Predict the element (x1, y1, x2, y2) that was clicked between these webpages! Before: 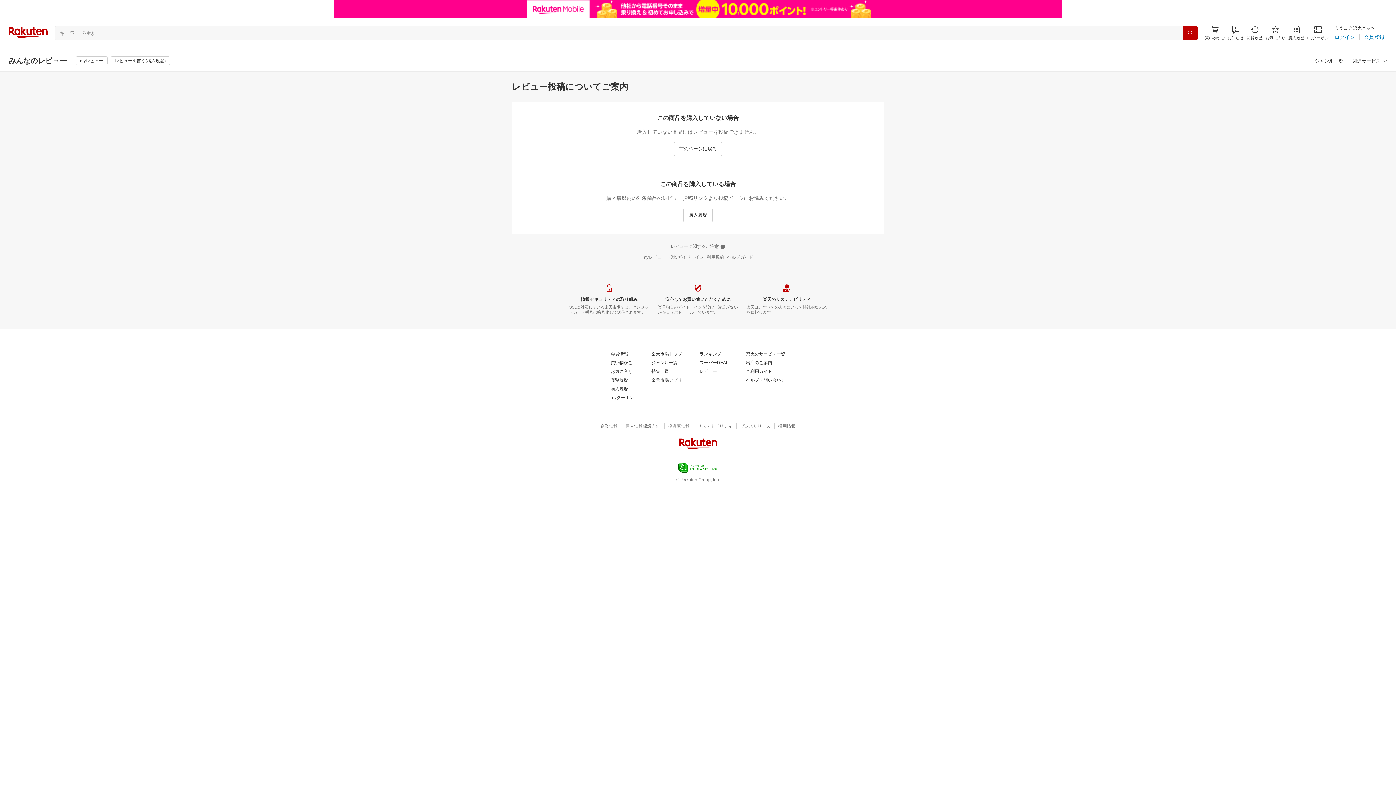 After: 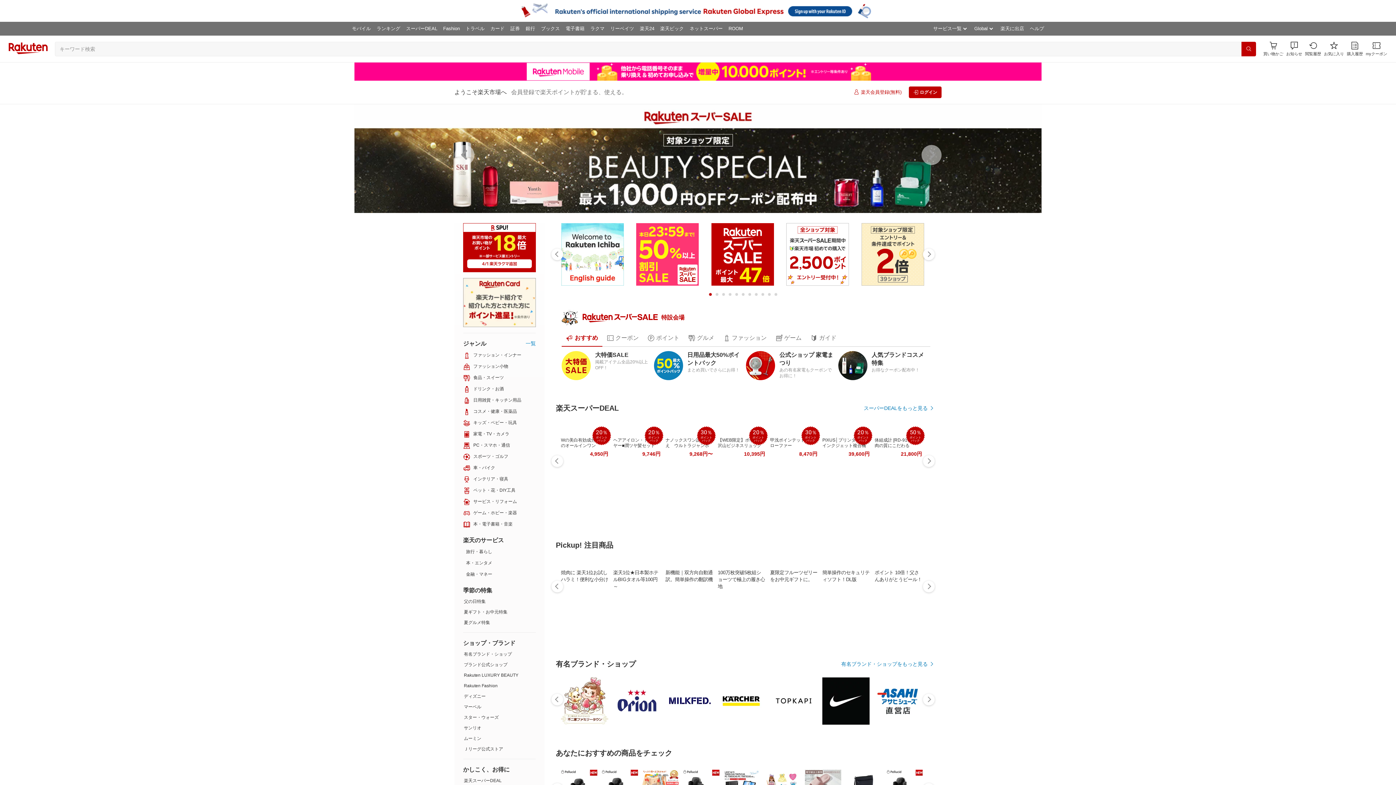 Action: bbox: (651, 333, 682, 338) label: 楽天市場トップ